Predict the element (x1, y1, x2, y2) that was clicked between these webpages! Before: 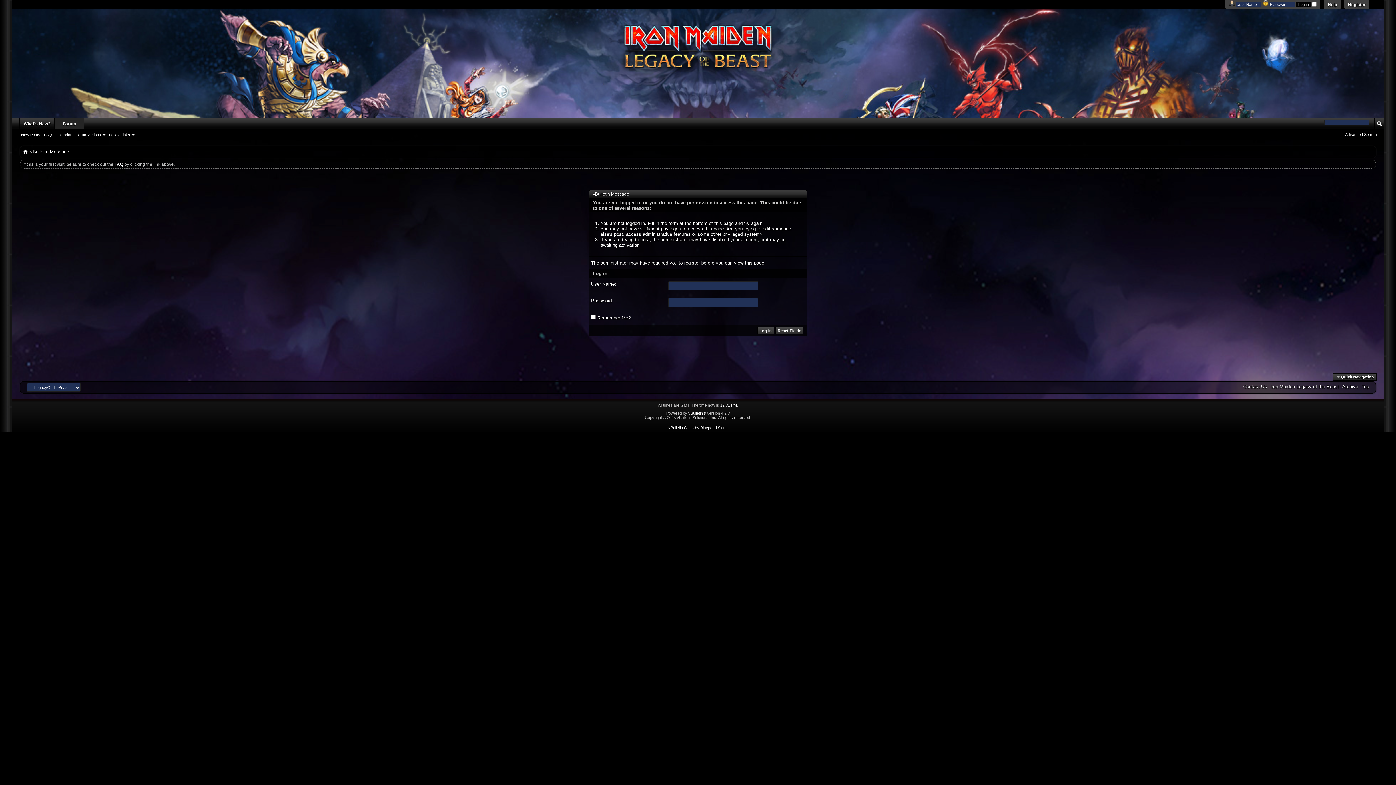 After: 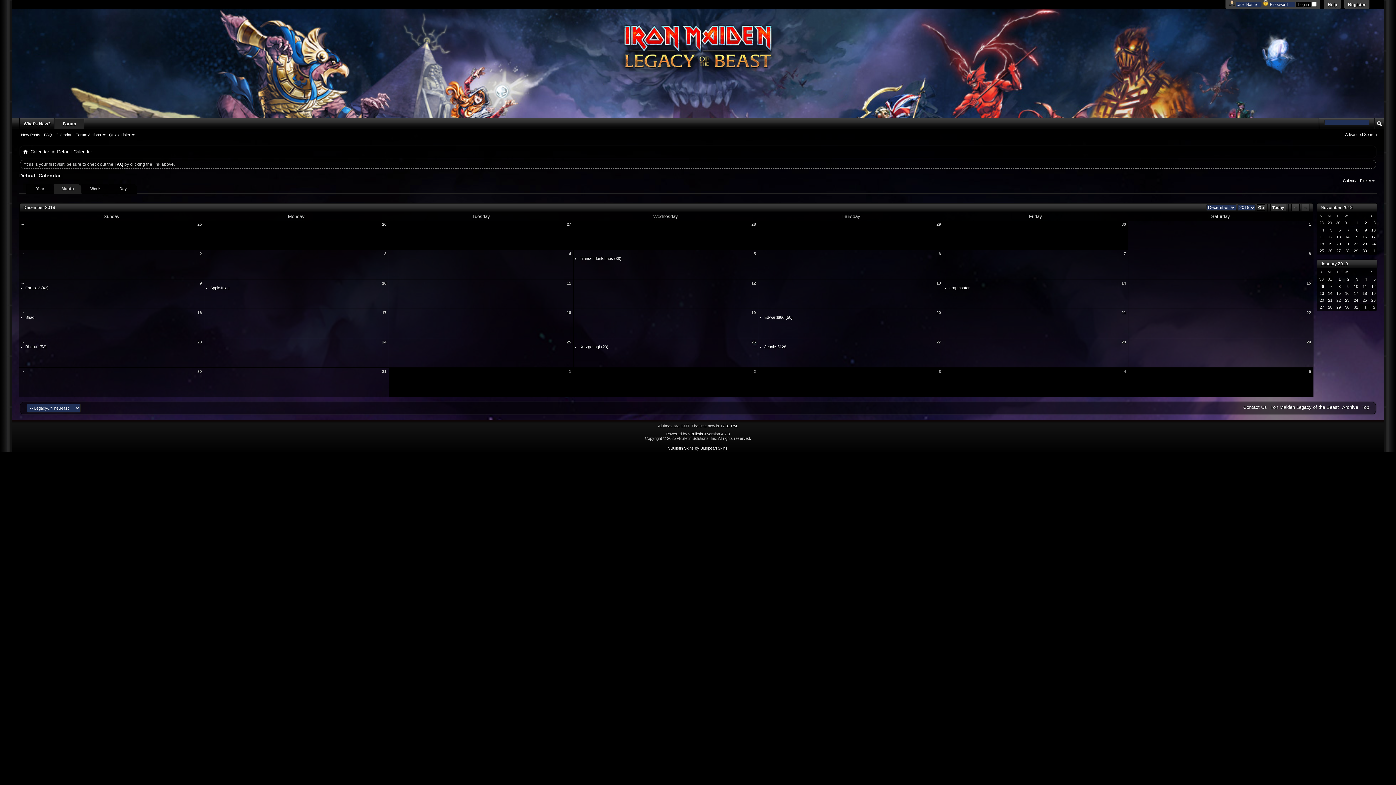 Action: bbox: (53, 132, 73, 137) label: Calendar